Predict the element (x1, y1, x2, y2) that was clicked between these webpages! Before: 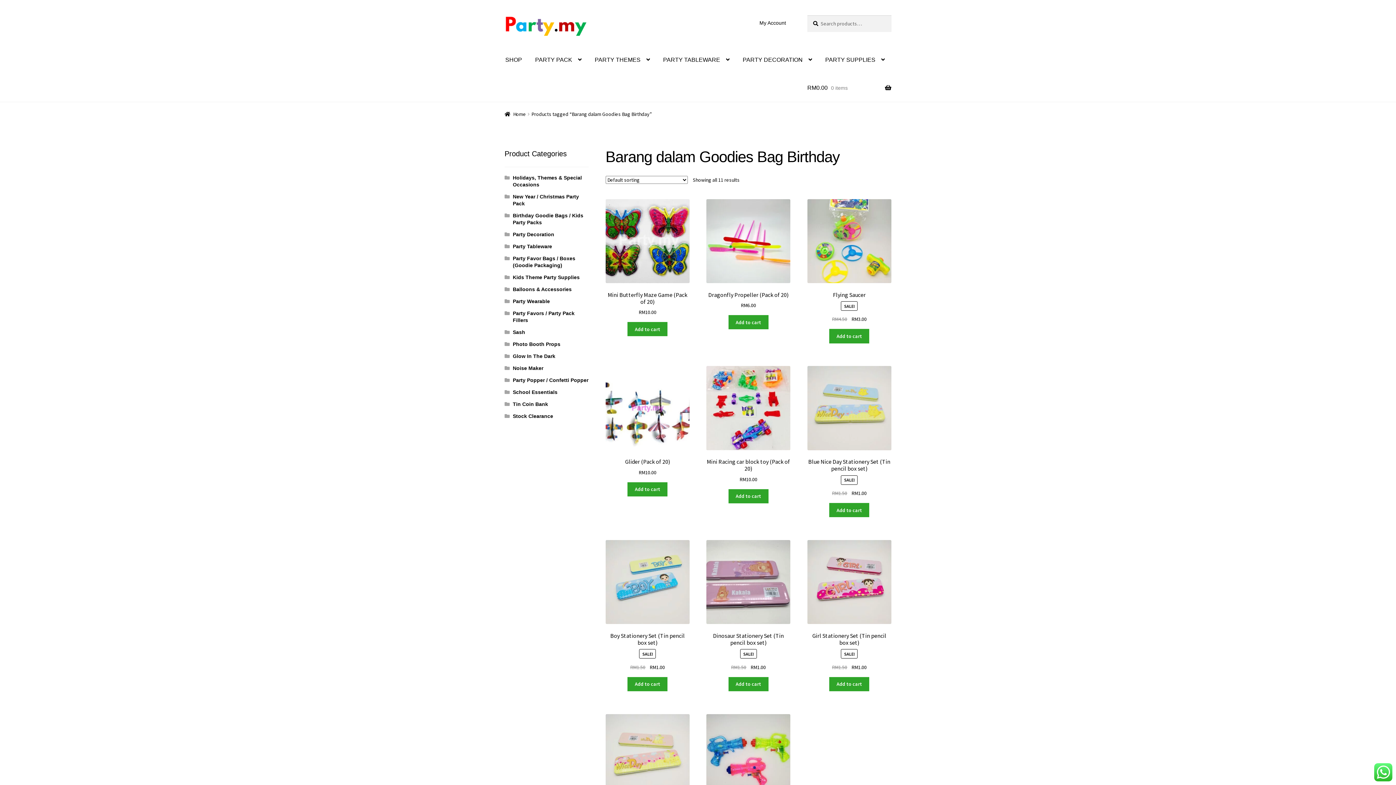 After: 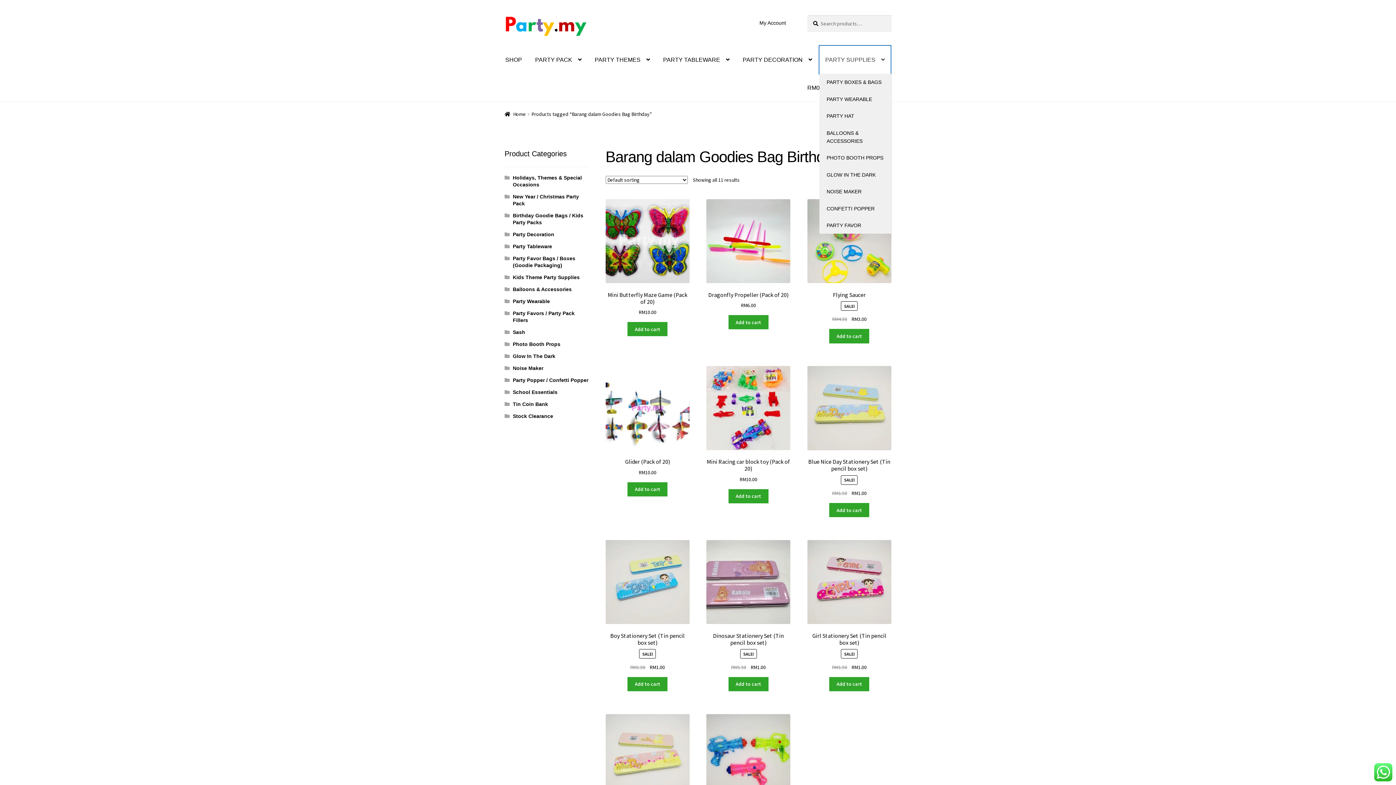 Action: label: PARTY SUPPLIES bbox: (819, 45, 890, 73)